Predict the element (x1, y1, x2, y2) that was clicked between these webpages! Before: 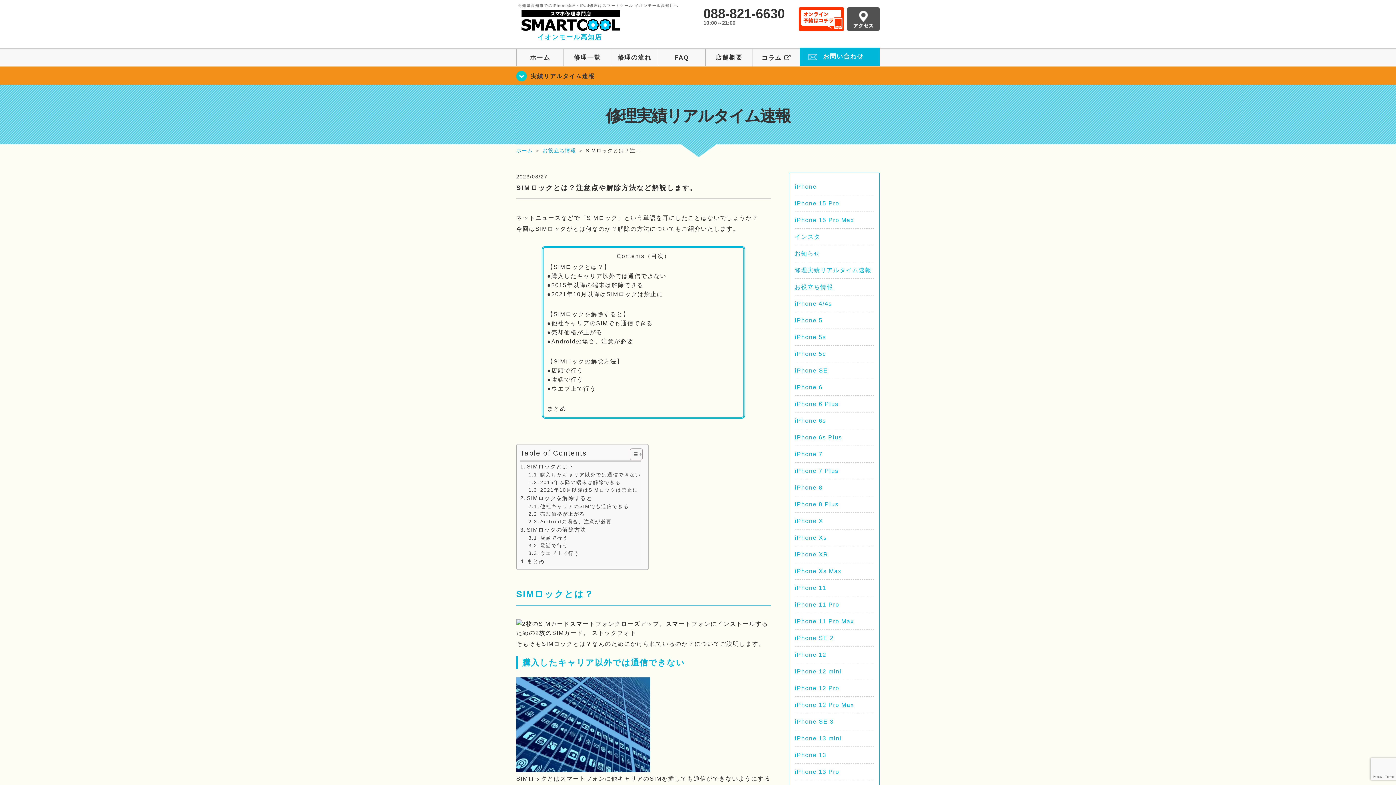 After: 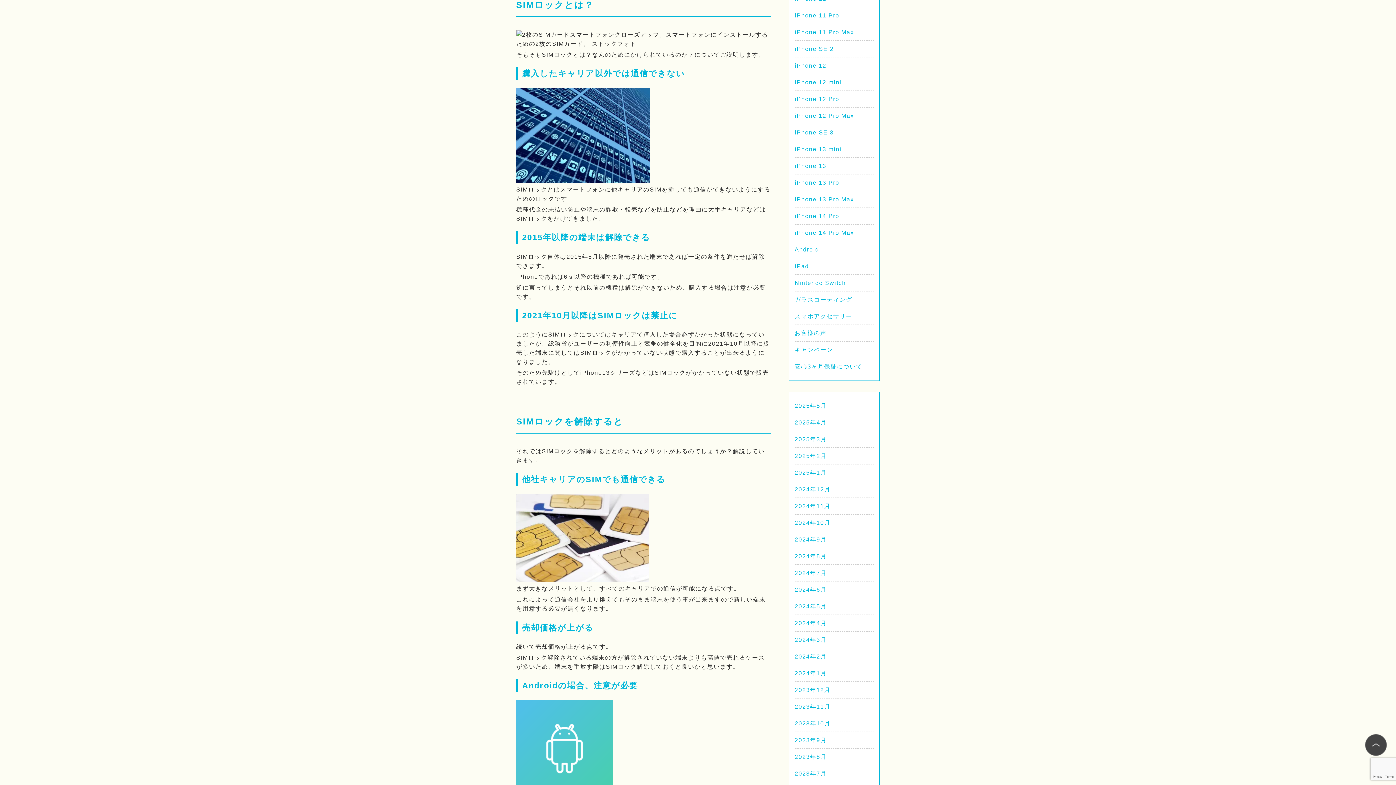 Action: label: SIMロックとは？ bbox: (520, 462, 574, 471)